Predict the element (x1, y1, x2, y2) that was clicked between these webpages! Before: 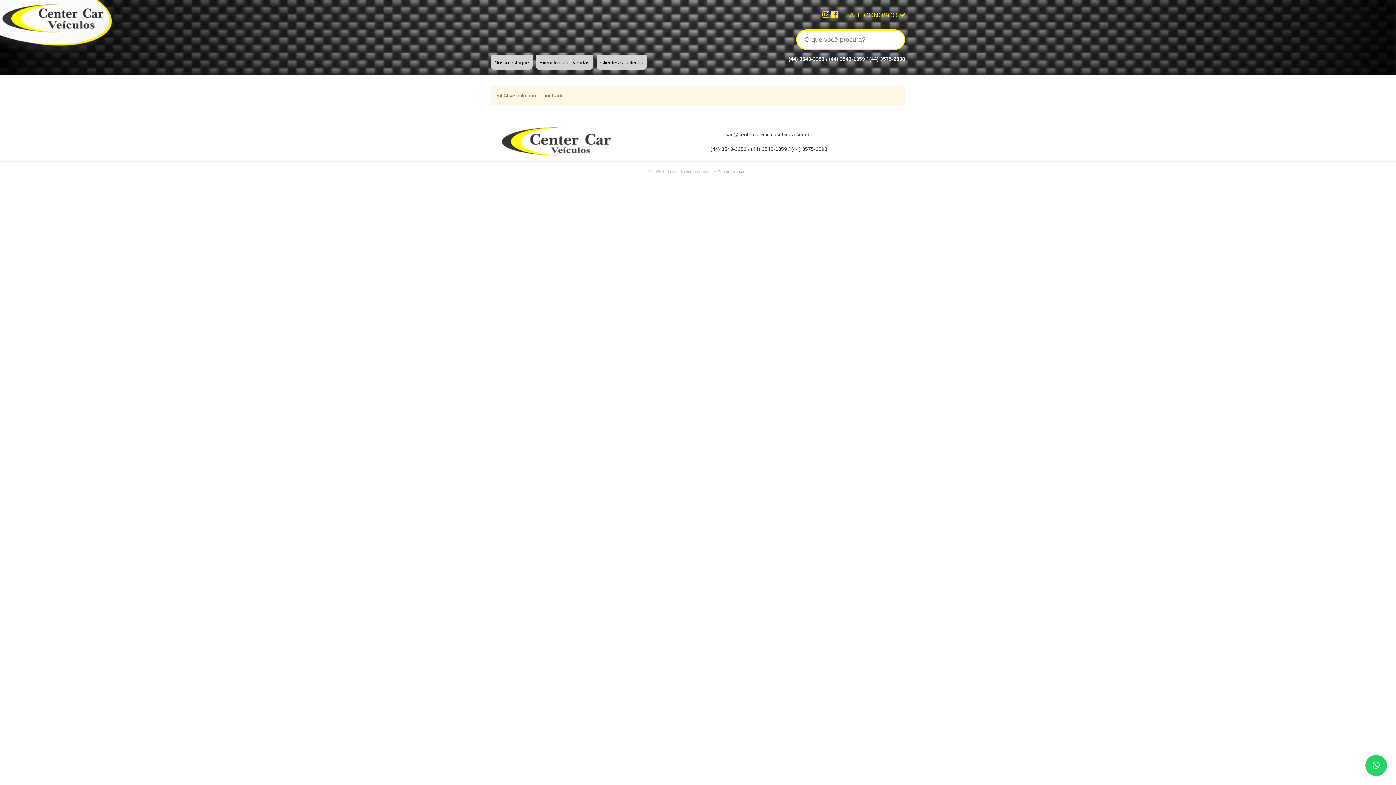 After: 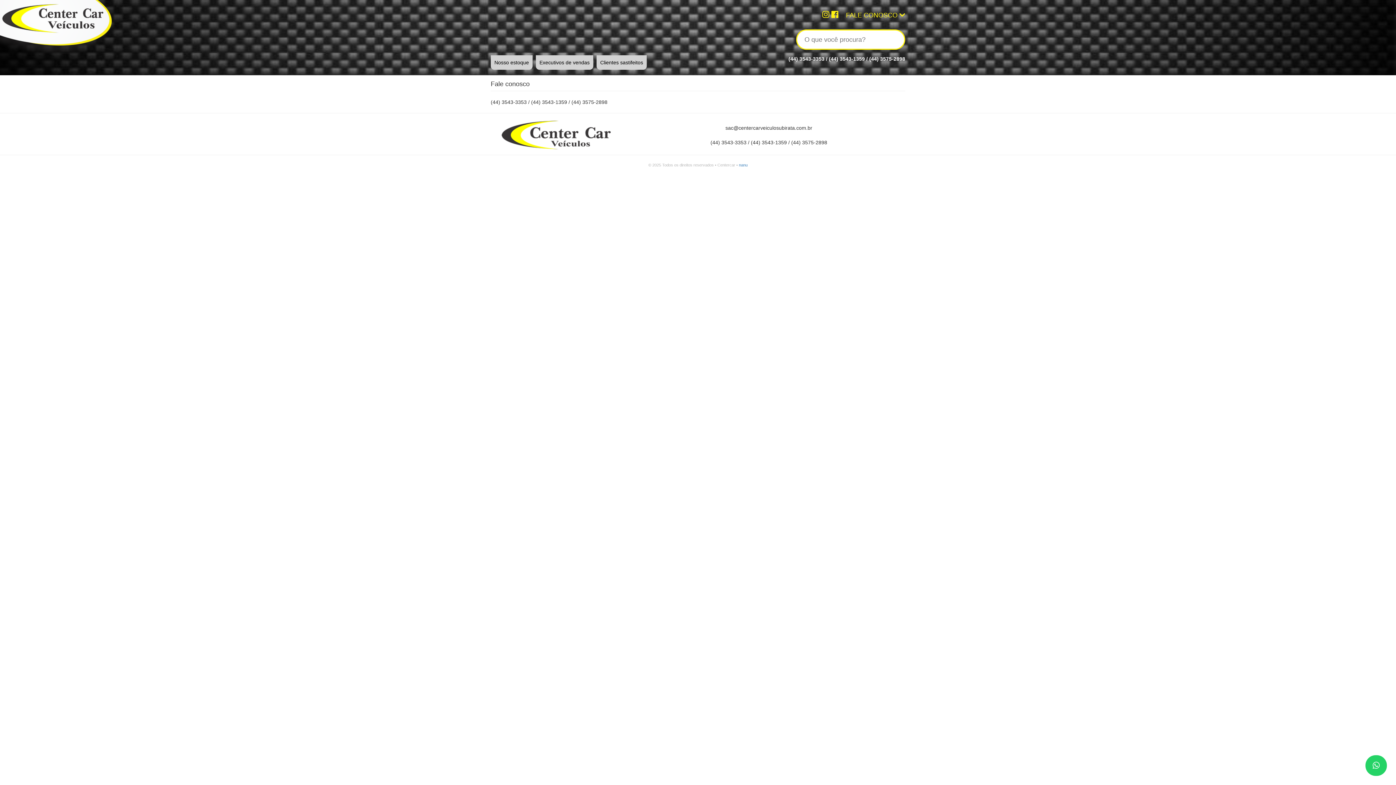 Action: label: FALE CONOSCO  bbox: (846, 11, 905, 18)